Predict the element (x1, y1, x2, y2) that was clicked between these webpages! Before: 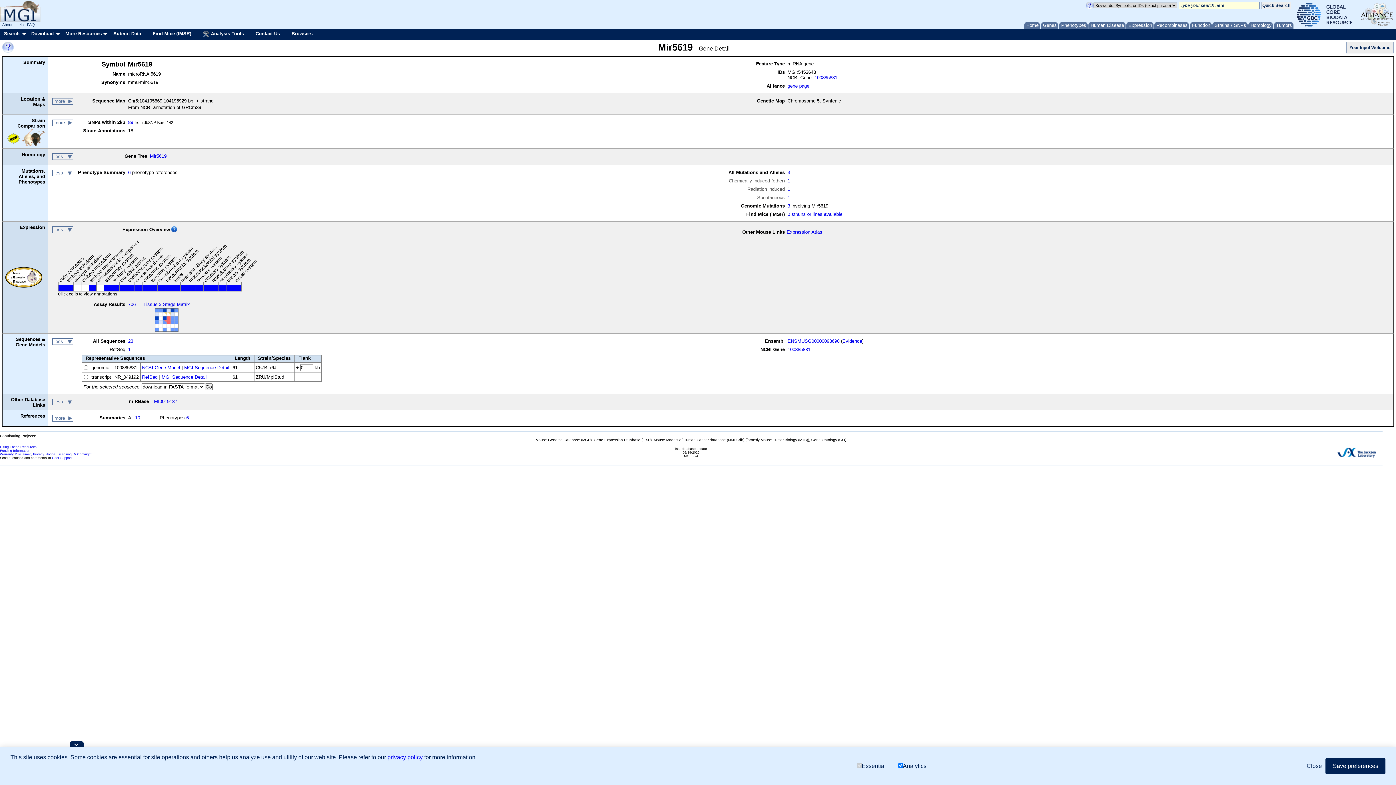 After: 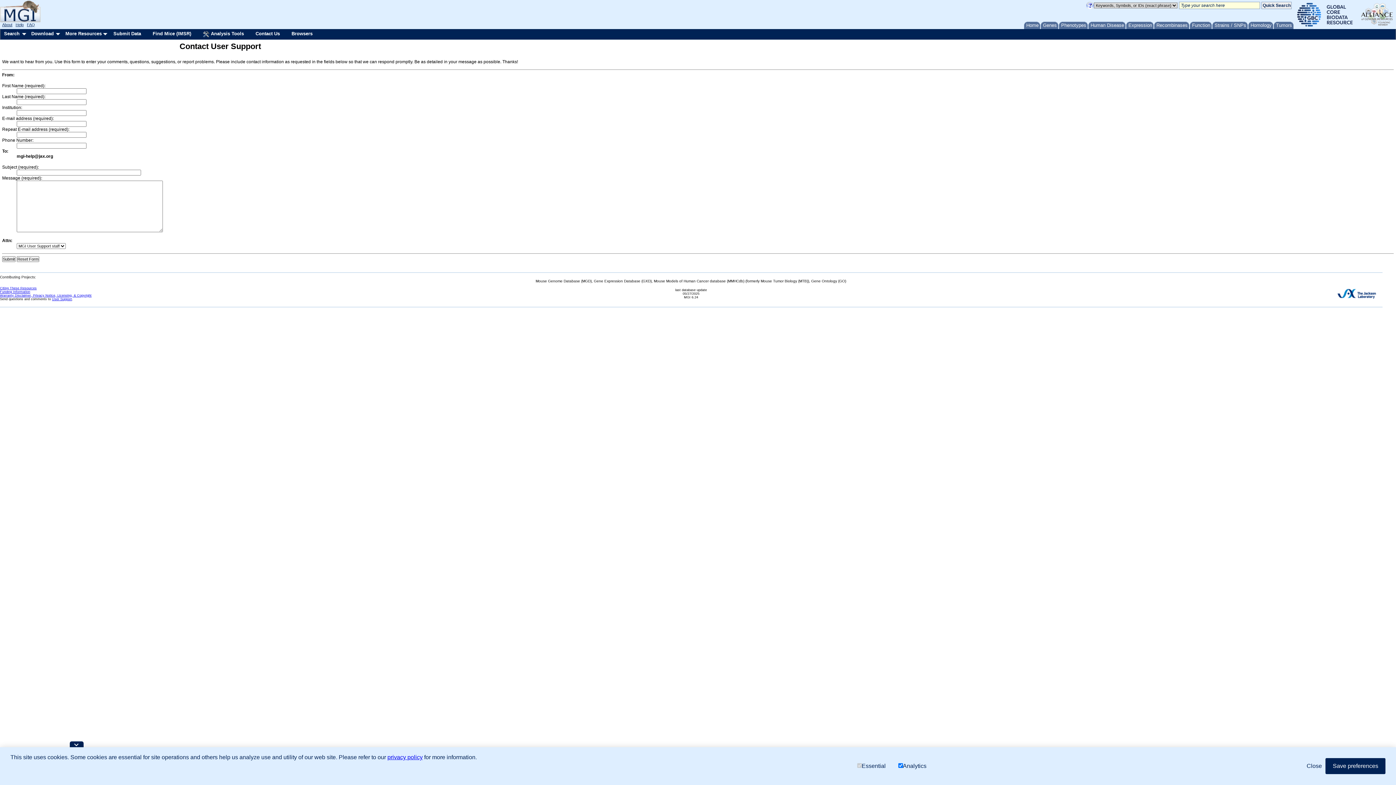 Action: label: User Support bbox: (52, 456, 72, 459)